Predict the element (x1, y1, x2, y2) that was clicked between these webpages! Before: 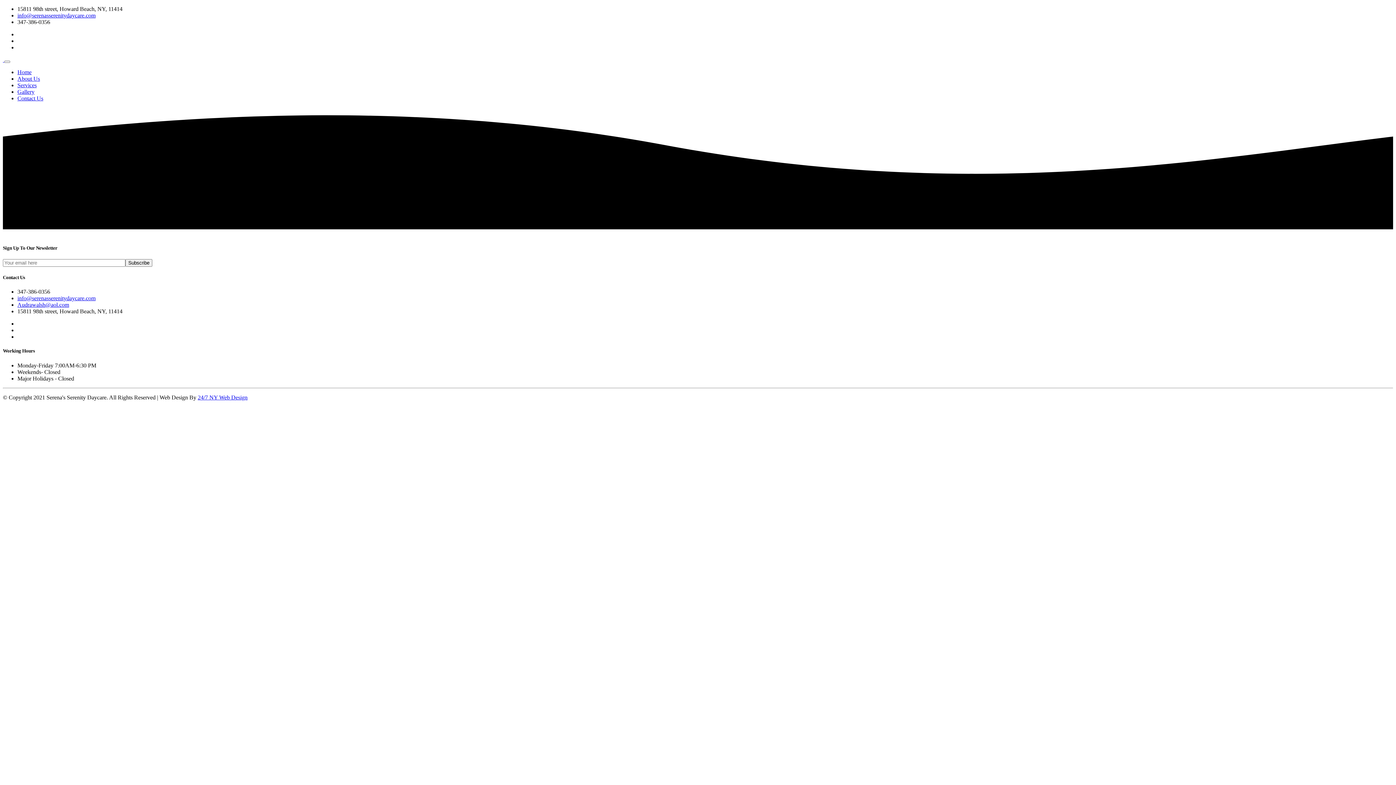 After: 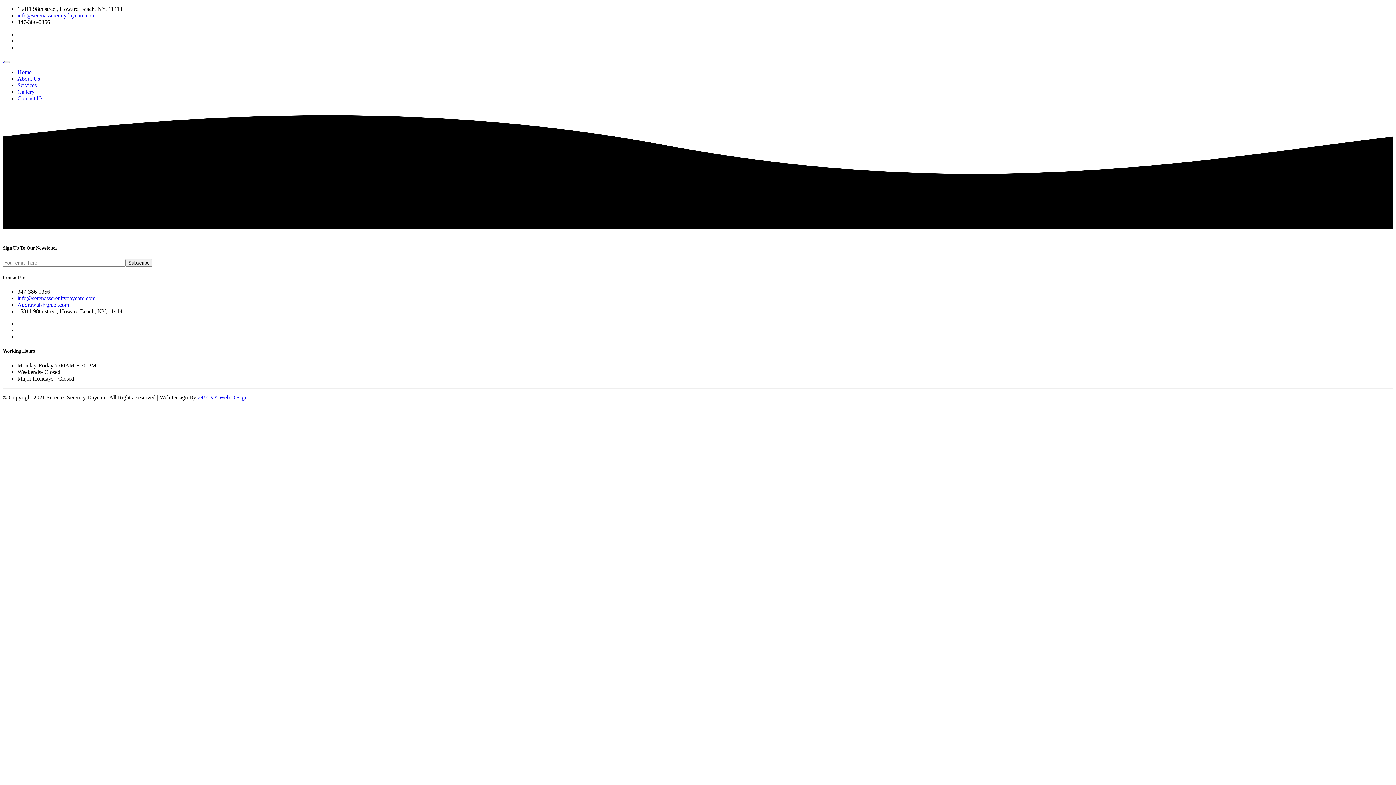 Action: bbox: (125, 259, 152, 266) label: Subscribe